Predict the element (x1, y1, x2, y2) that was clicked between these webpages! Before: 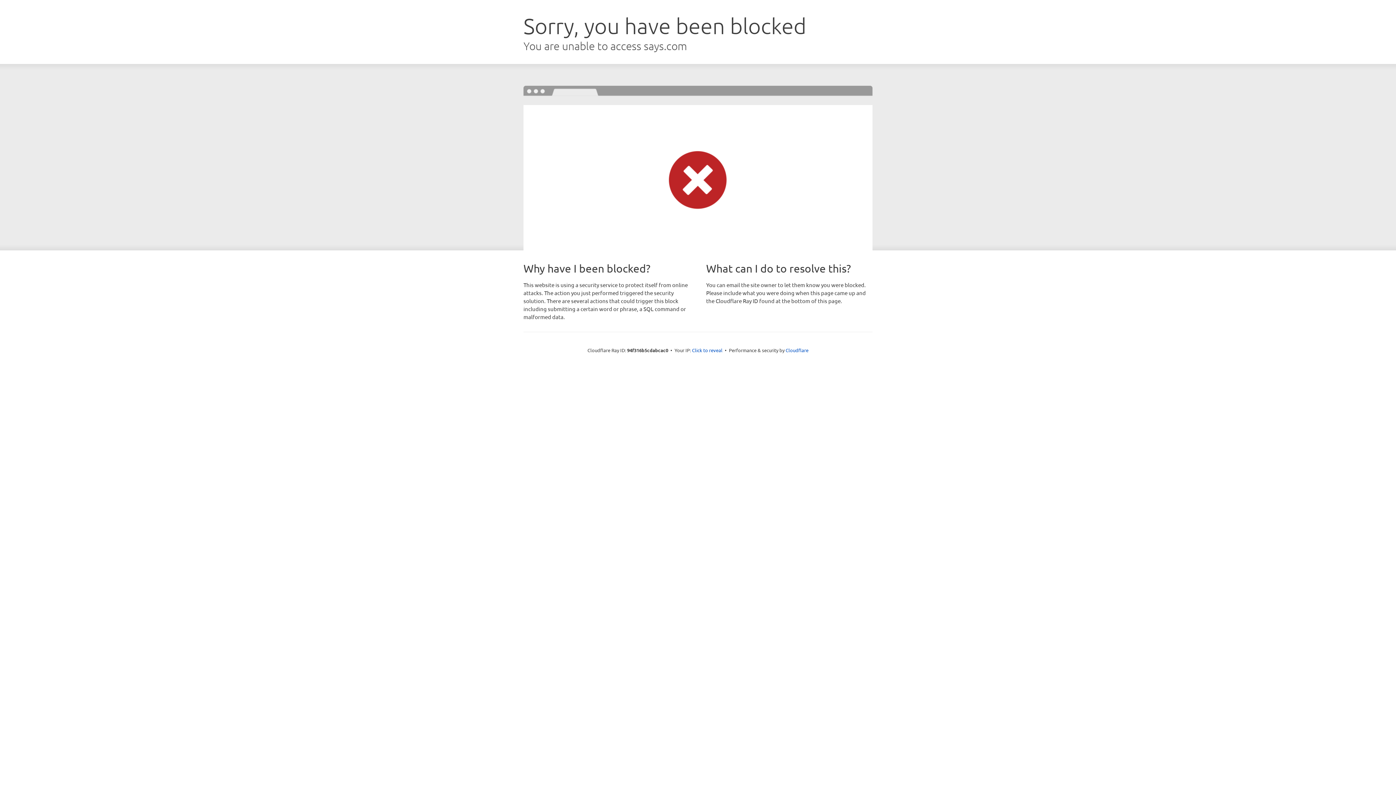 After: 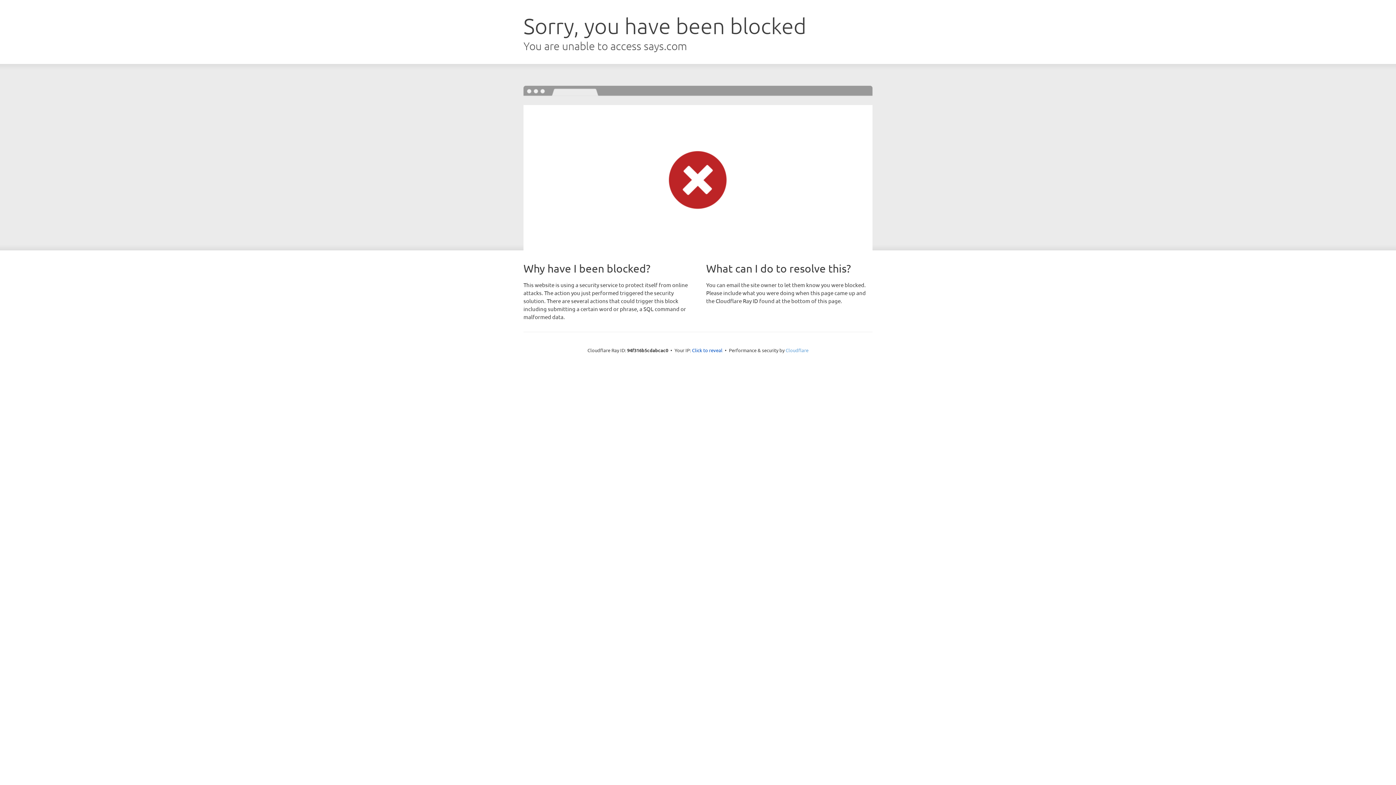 Action: label: Cloudflare bbox: (785, 347, 808, 353)